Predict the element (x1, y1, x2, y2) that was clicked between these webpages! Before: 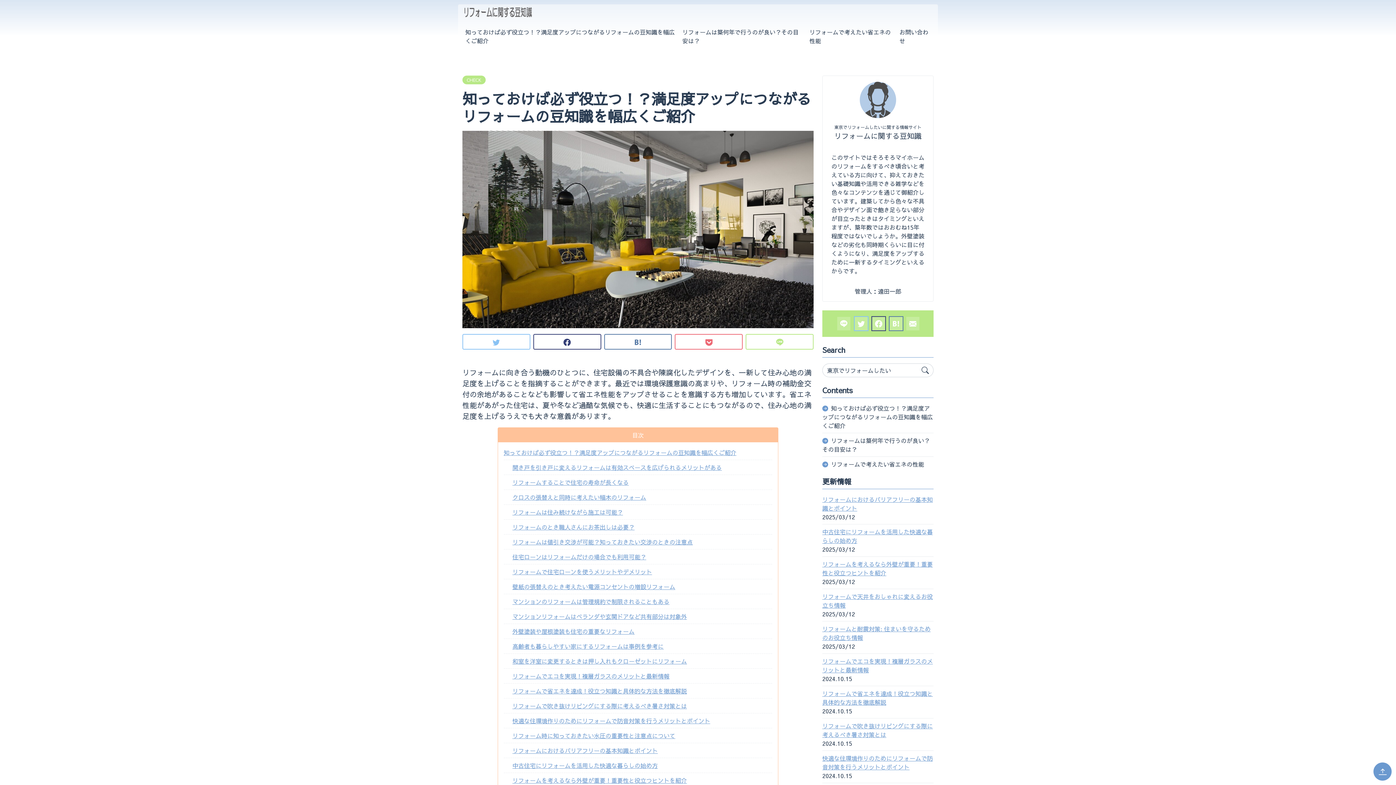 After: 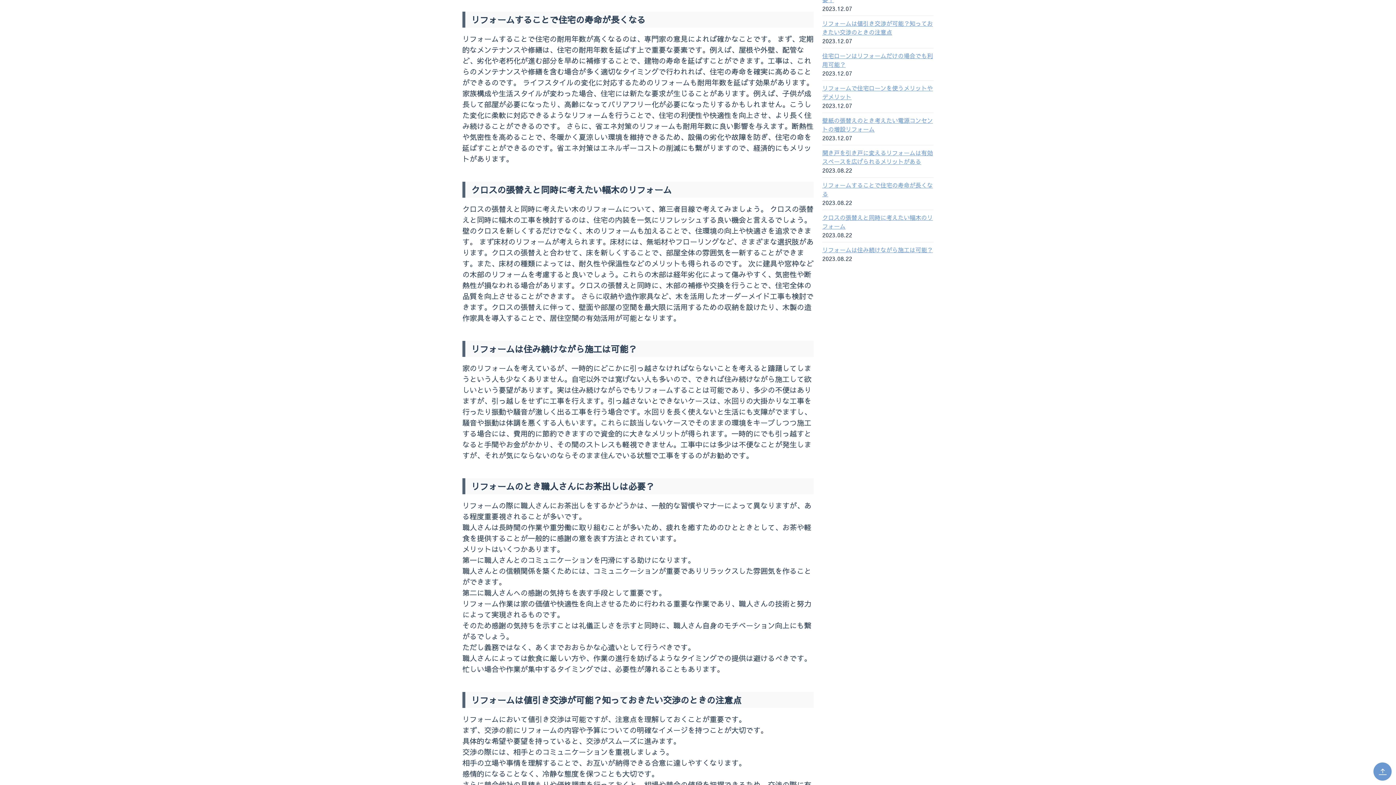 Action: bbox: (512, 475, 772, 489) label: リフォームすることで住宅の寿命が長くなる